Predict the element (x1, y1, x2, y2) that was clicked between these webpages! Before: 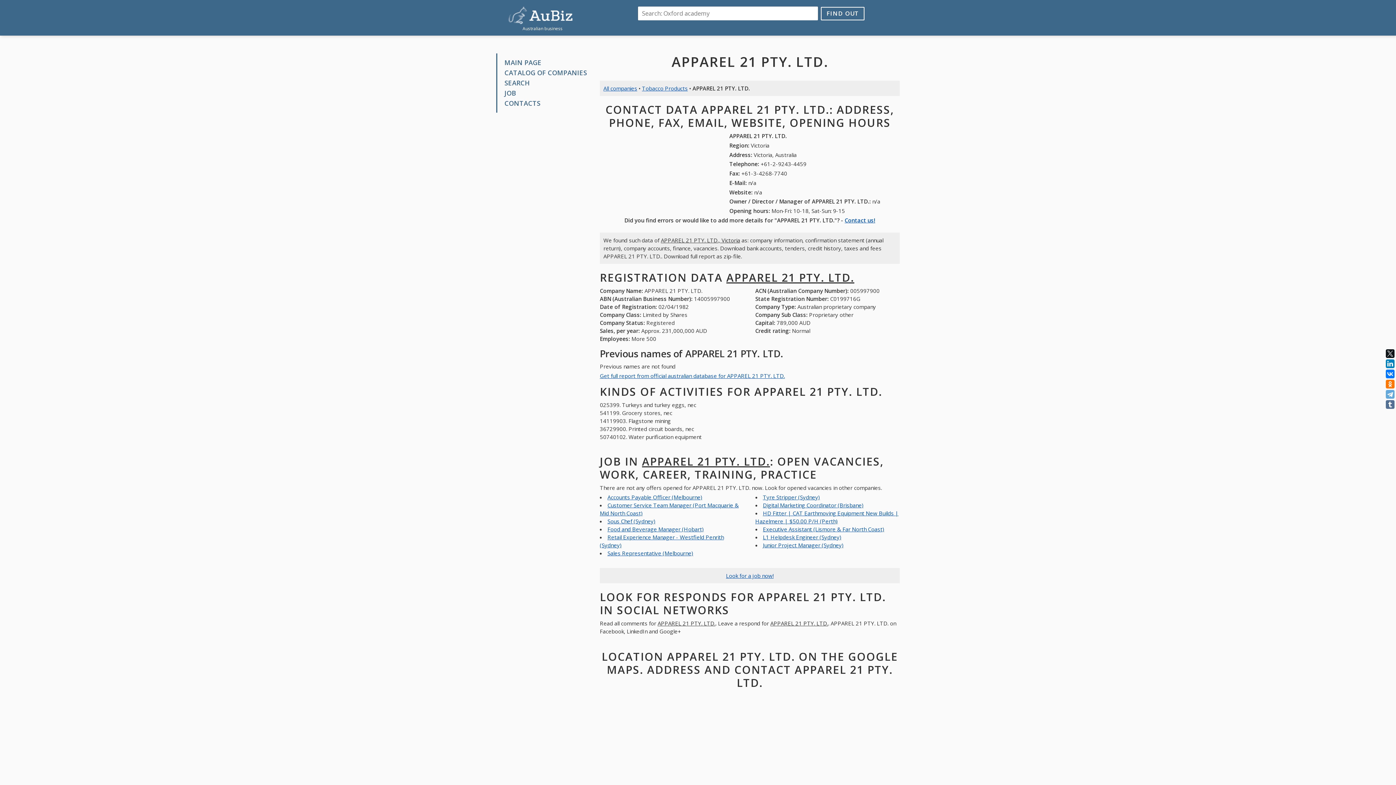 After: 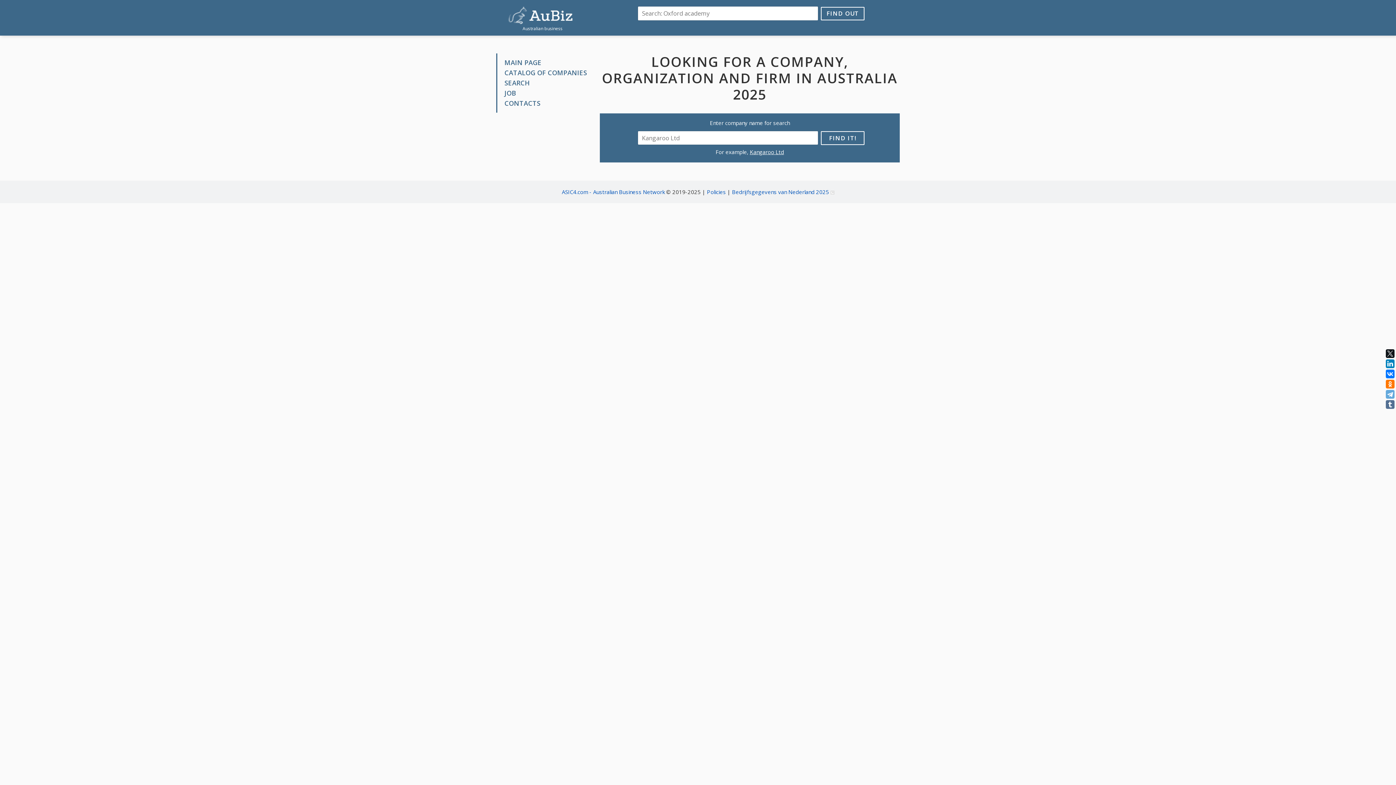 Action: bbox: (504, 78, 530, 87) label: SEARCH